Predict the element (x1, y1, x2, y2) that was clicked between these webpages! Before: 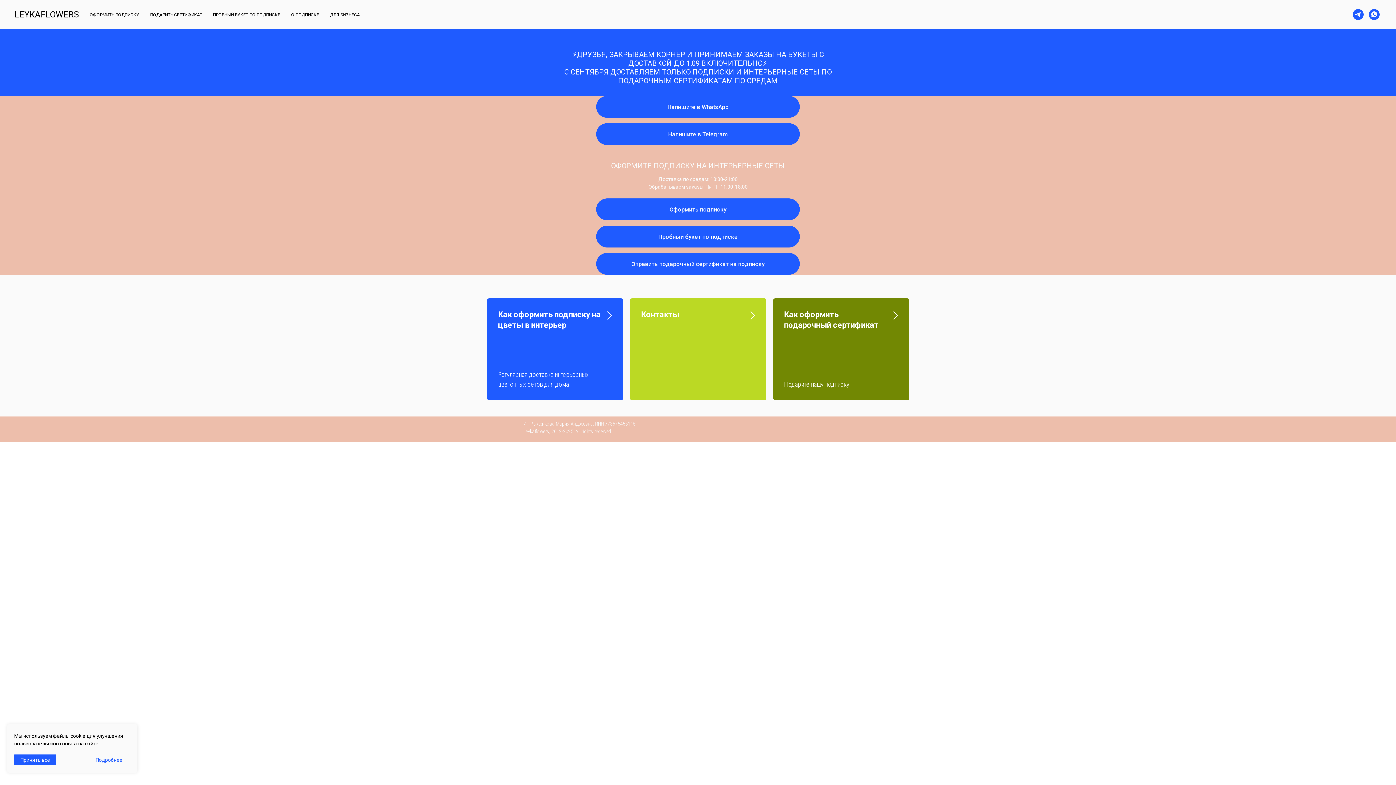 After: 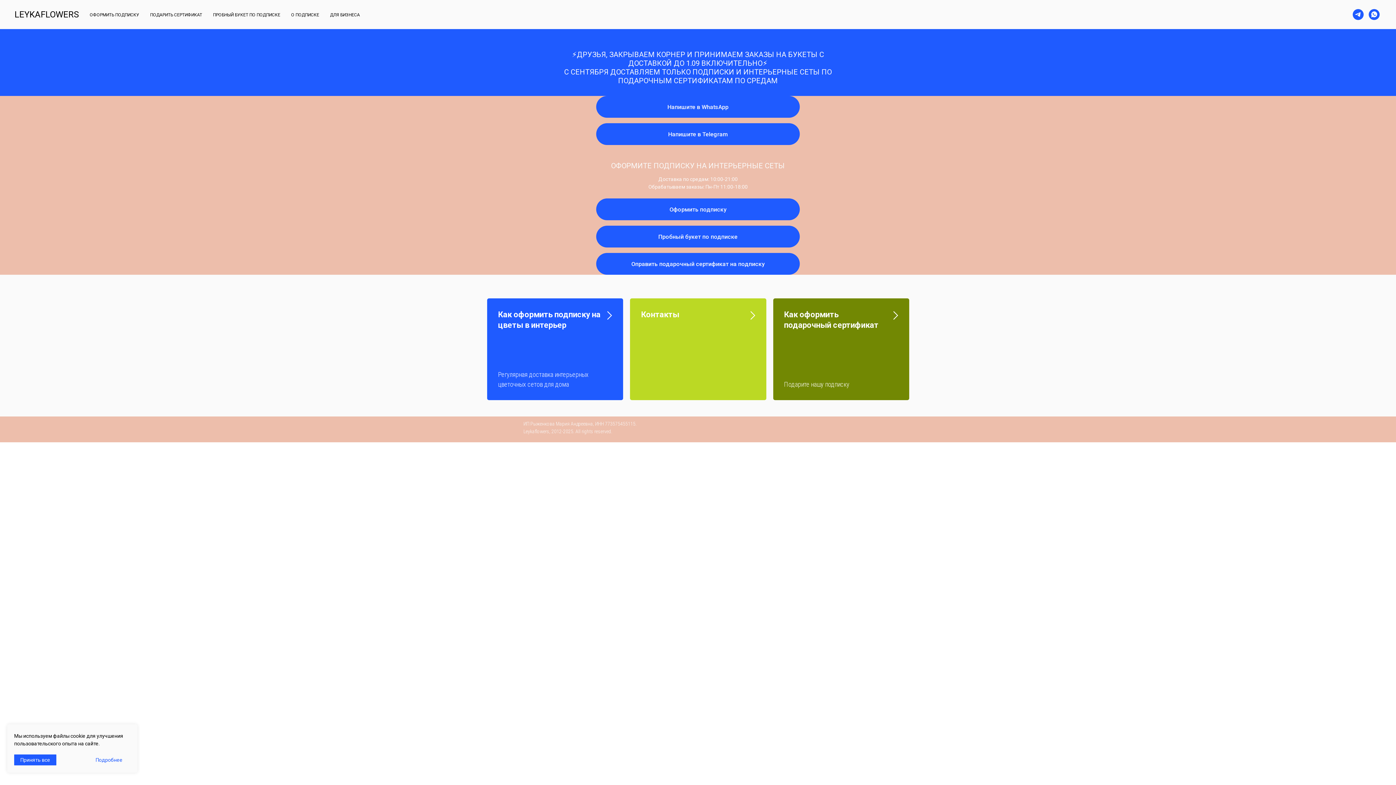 Action: bbox: (1353, 9, 1364, 20) label: telegram